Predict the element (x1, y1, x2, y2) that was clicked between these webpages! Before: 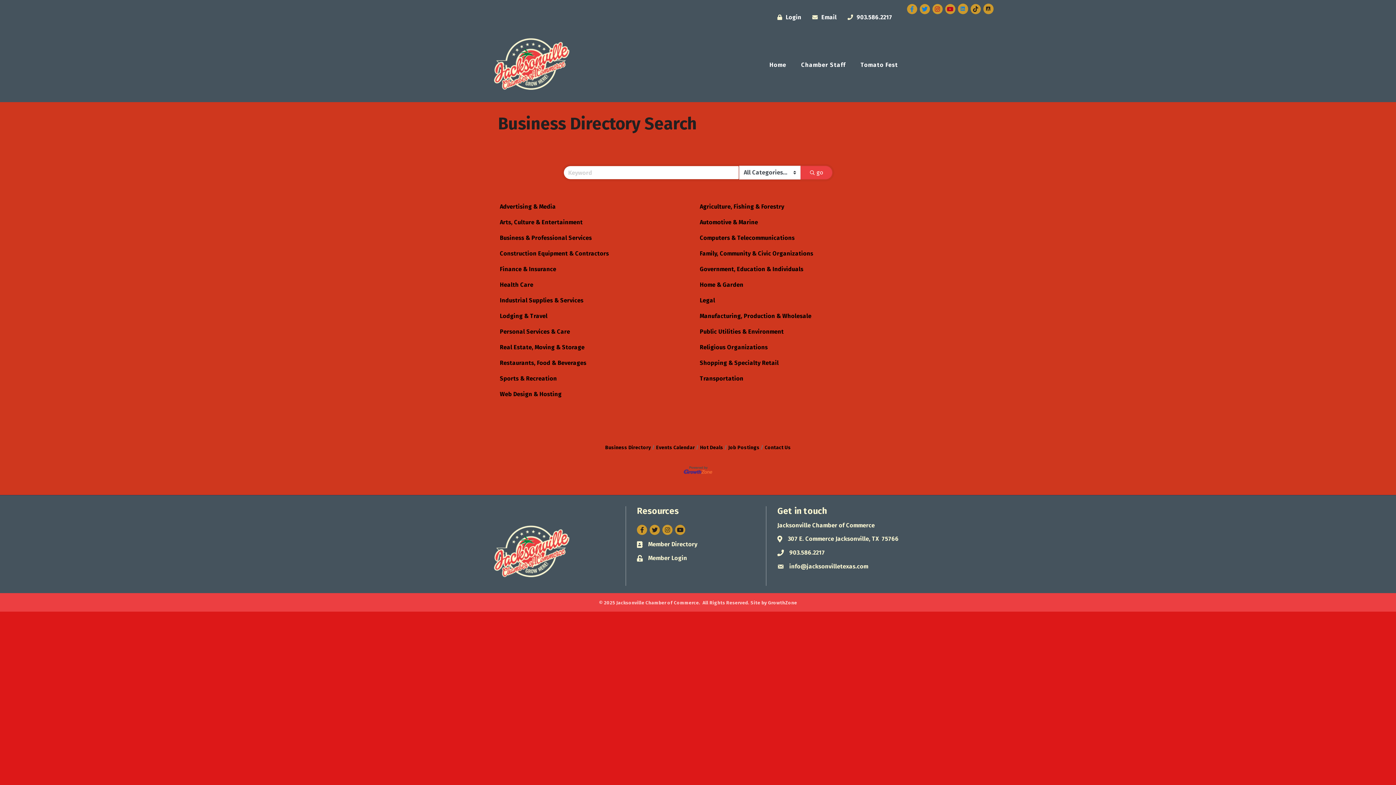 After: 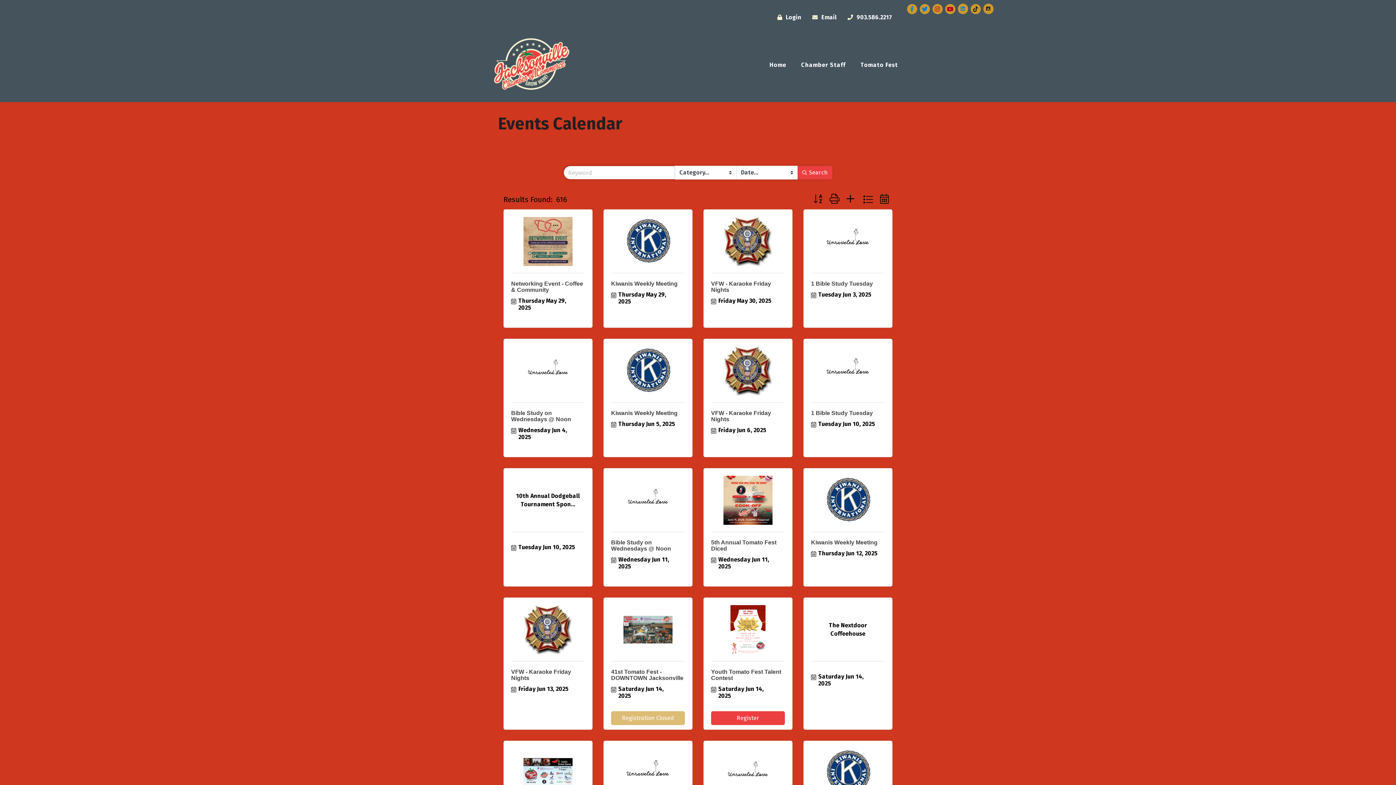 Action: bbox: (652, 444, 695, 450) label: Events Calendar